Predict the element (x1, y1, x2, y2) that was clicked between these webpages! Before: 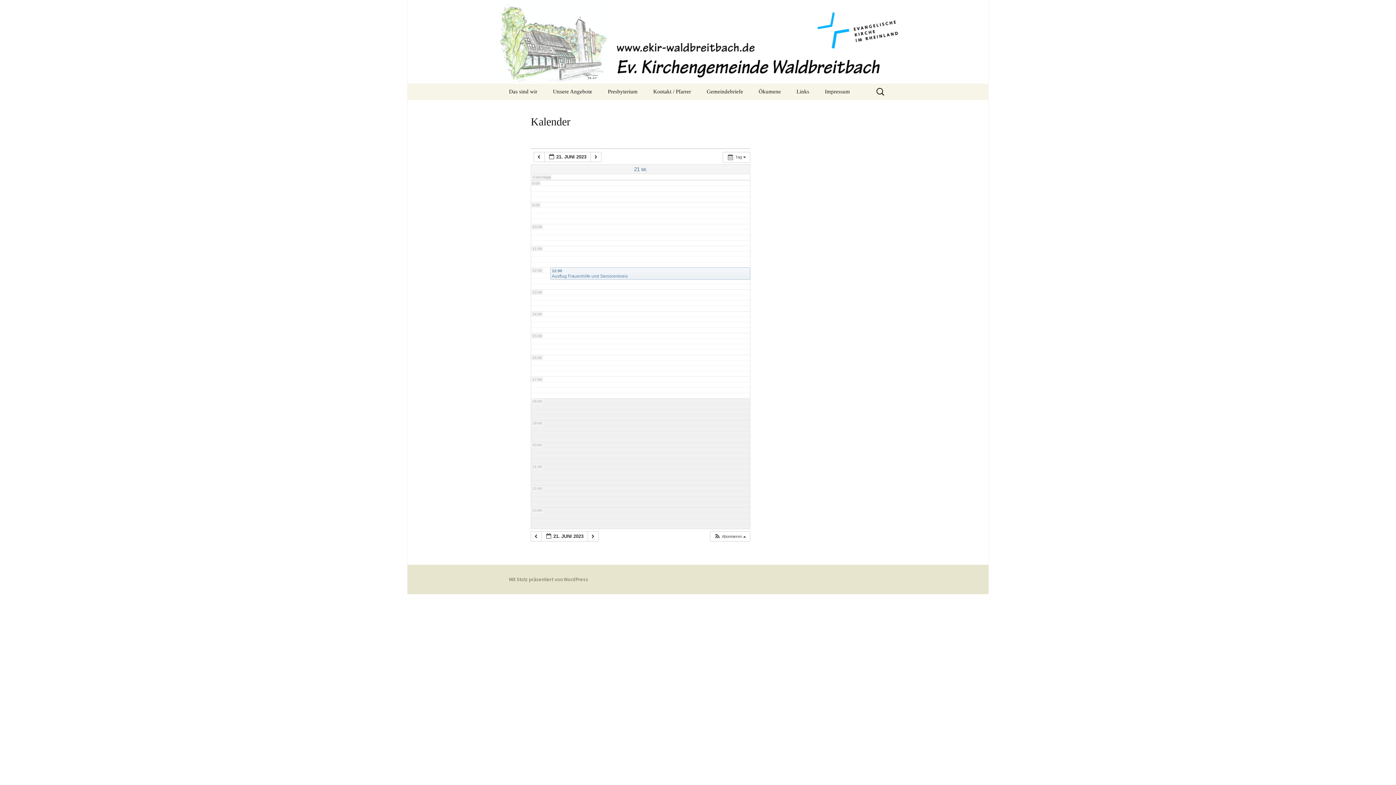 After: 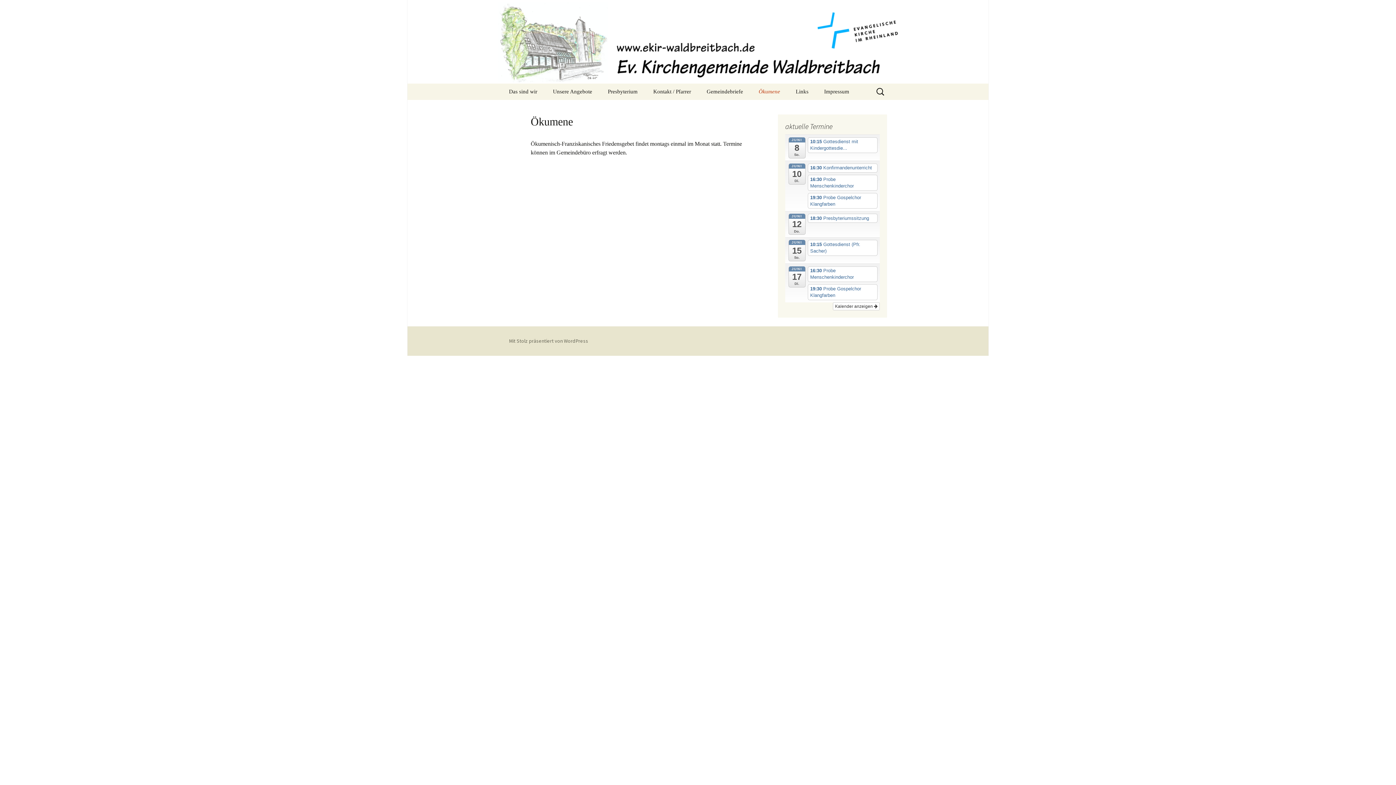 Action: label: Ökumene bbox: (751, 83, 788, 100)